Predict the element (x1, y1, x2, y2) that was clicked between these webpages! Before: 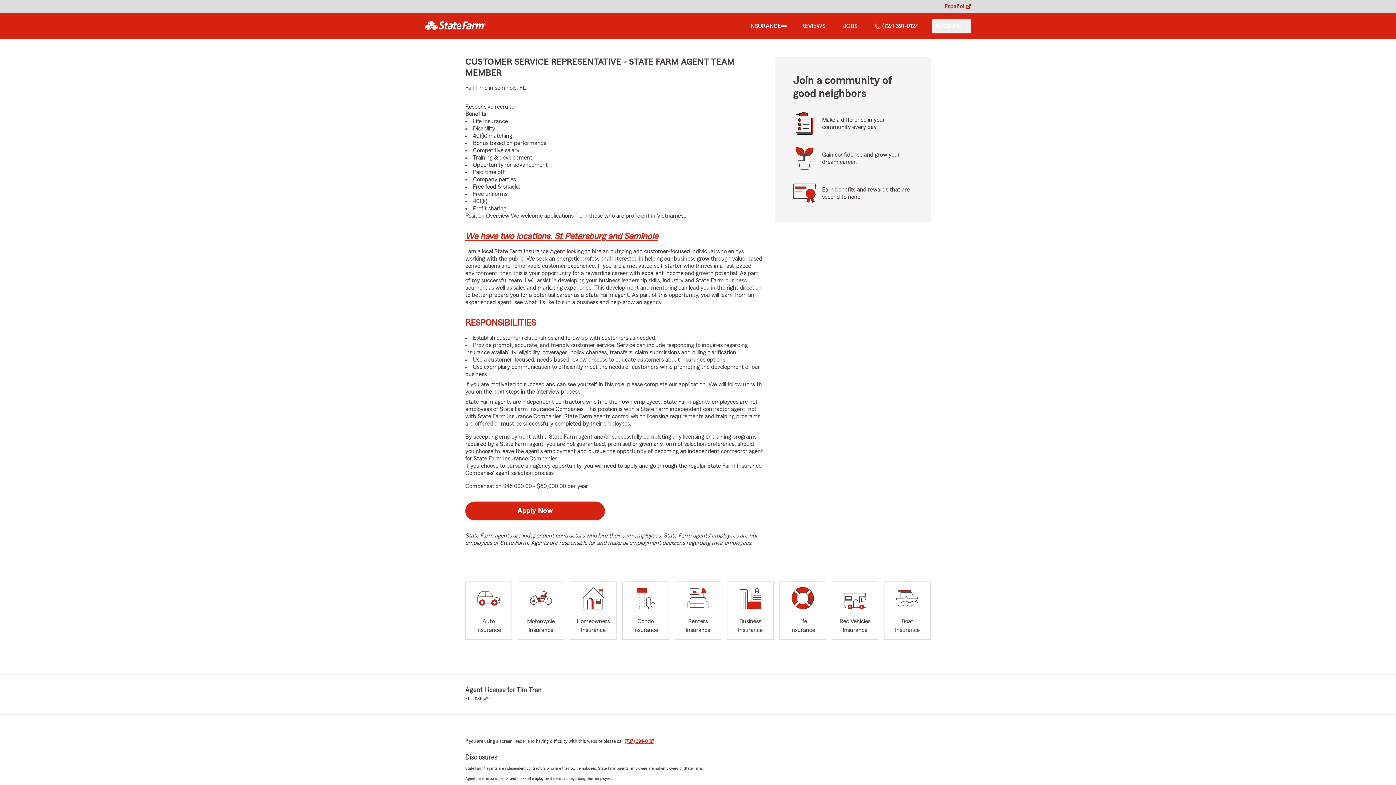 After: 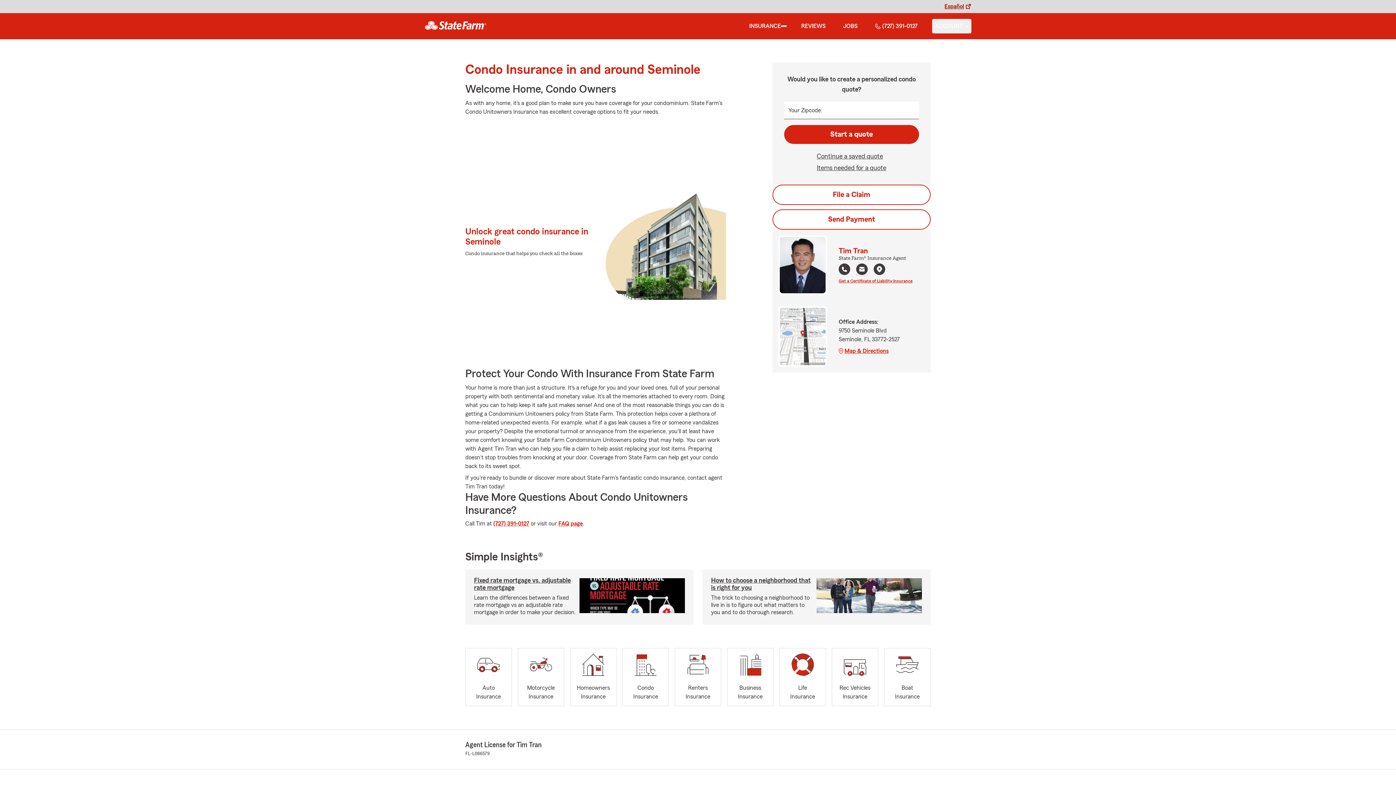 Action: bbox: (622, 581, 669, 640) label: Condo
Insurance